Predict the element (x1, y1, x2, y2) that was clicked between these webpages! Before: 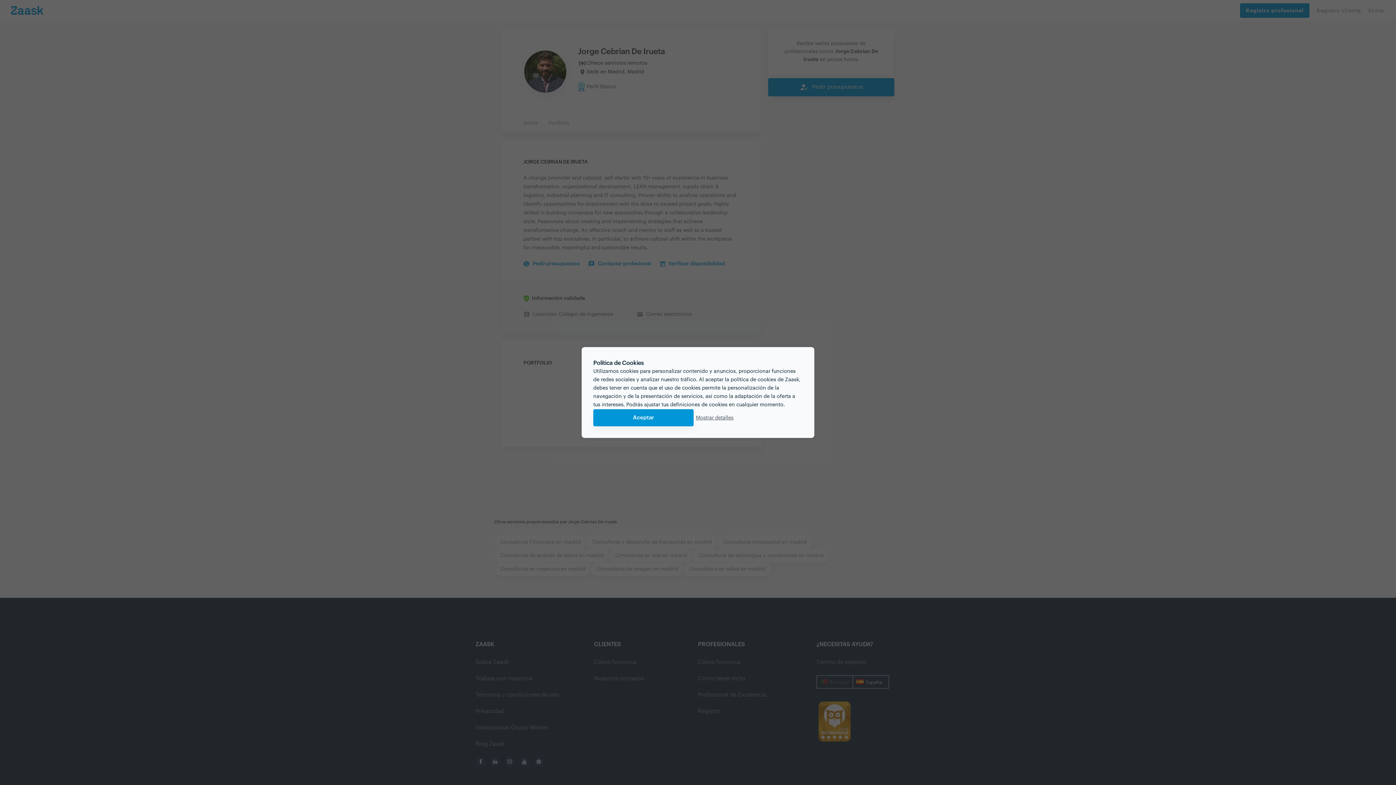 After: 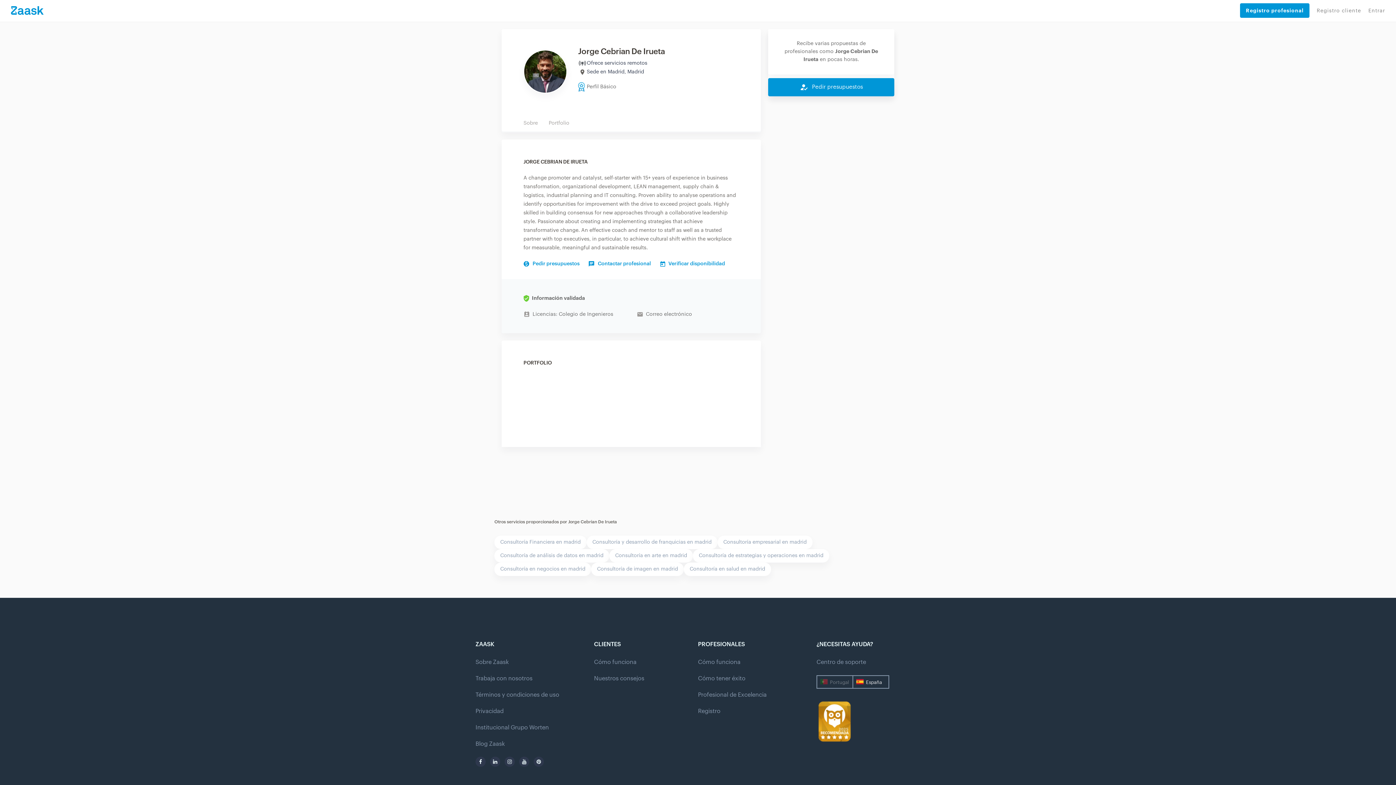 Action: label: Aceptar bbox: (593, 409, 693, 426)